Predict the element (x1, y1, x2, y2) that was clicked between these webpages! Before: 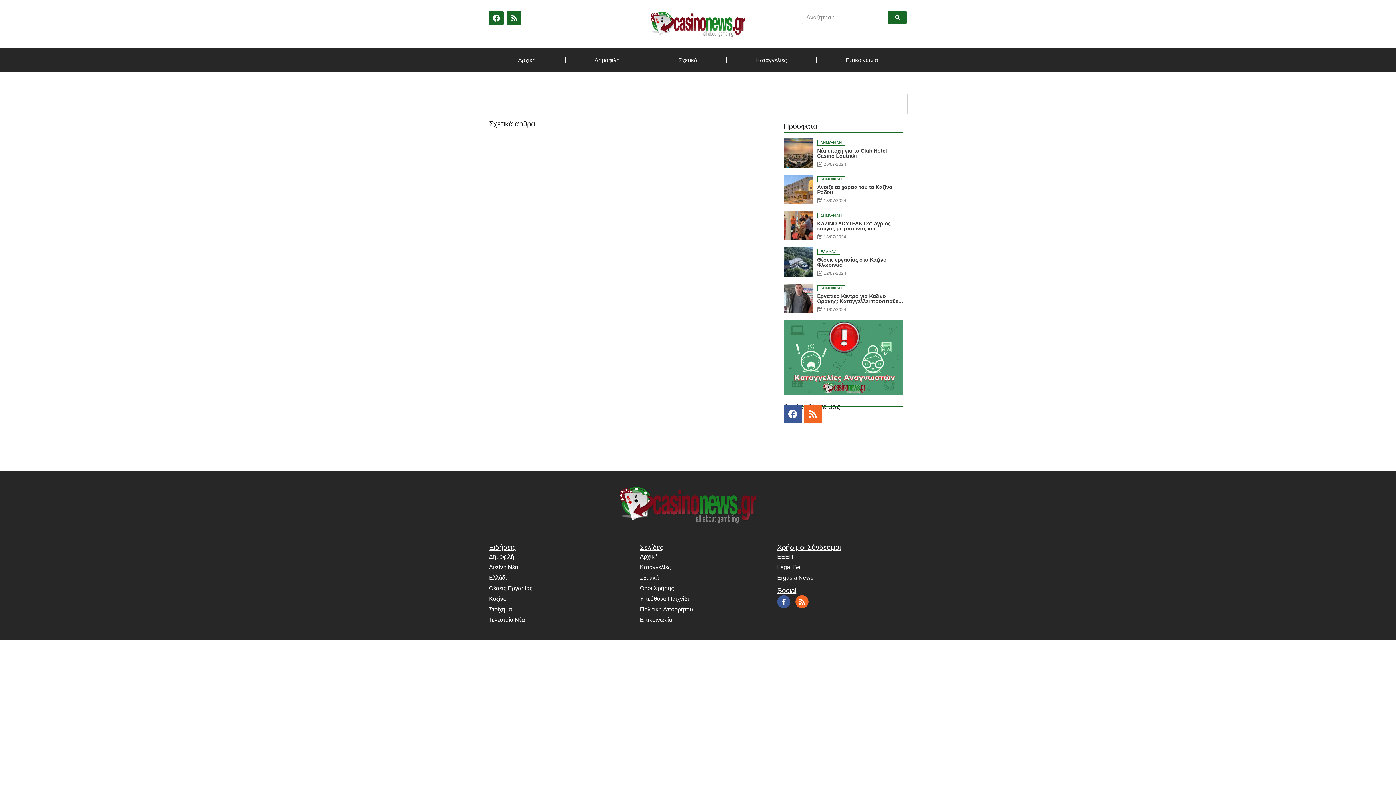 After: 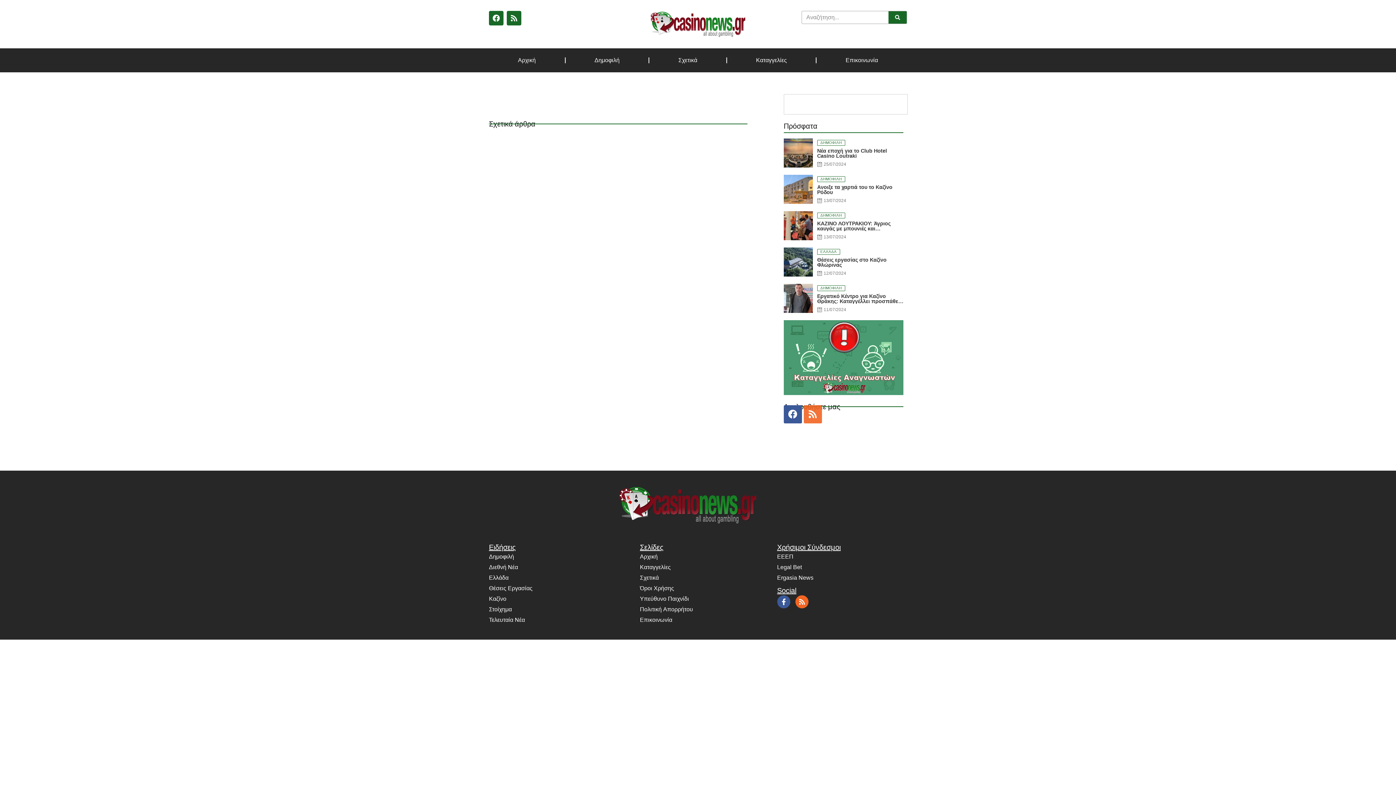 Action: bbox: (803, 405, 822, 423) label: Rss